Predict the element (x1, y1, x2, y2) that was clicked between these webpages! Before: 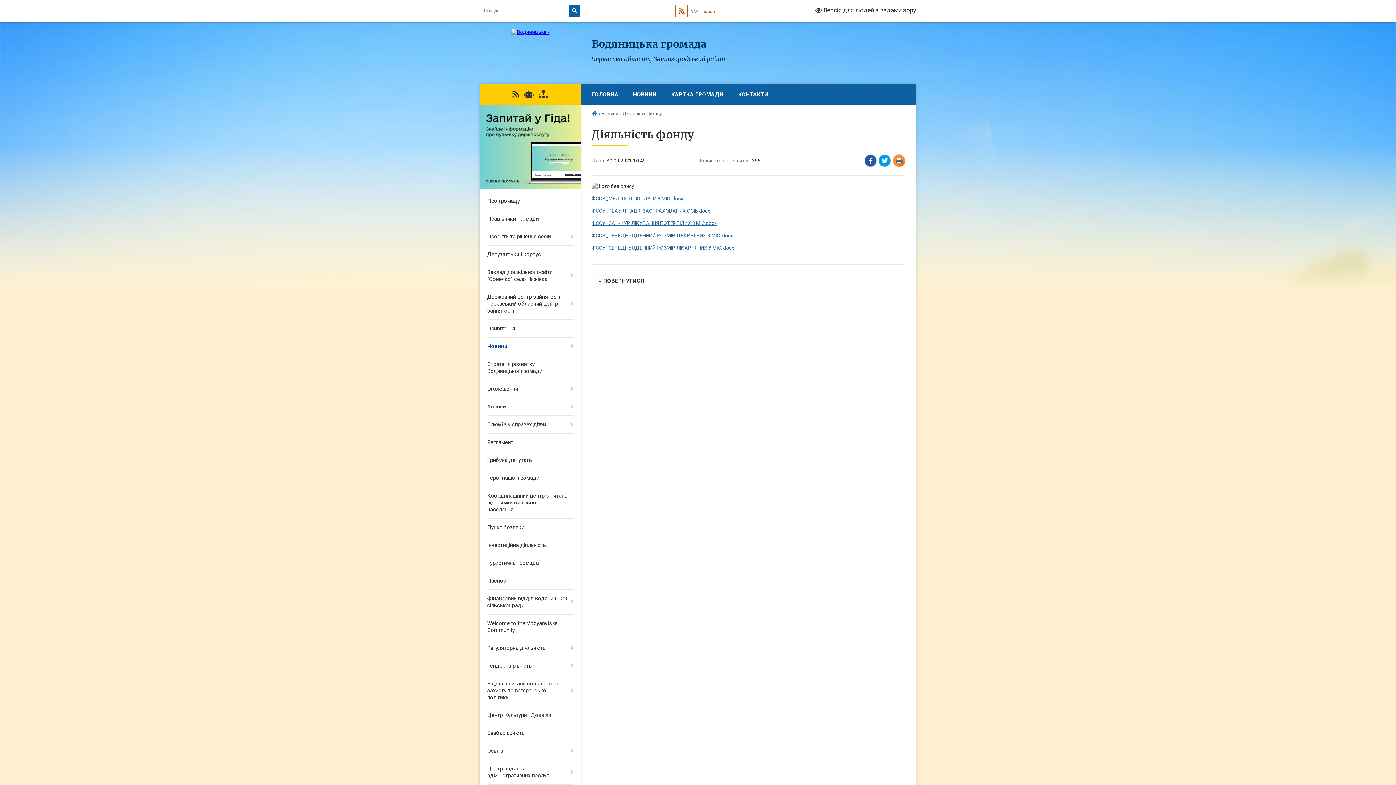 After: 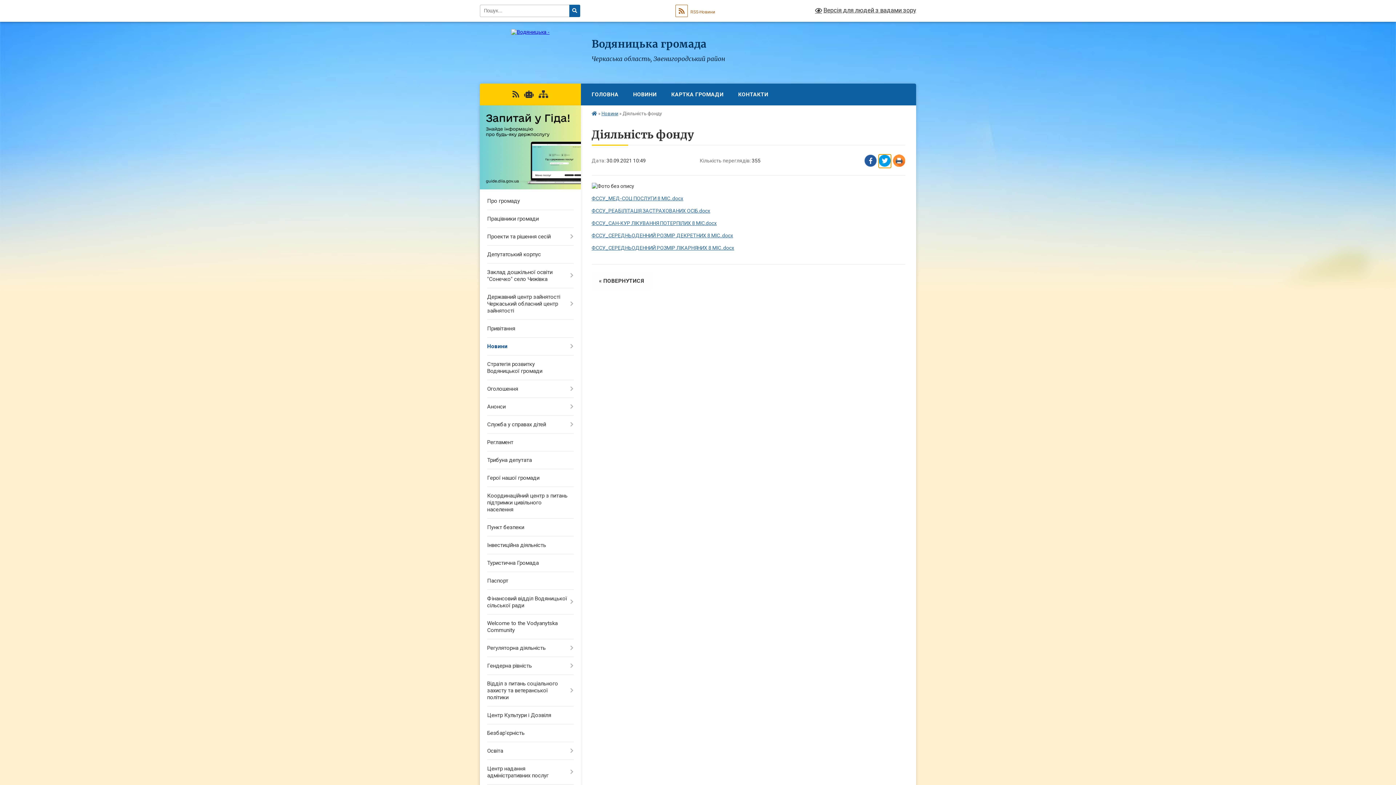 Action: label: Поширити у Твітер bbox: (878, 154, 891, 168)